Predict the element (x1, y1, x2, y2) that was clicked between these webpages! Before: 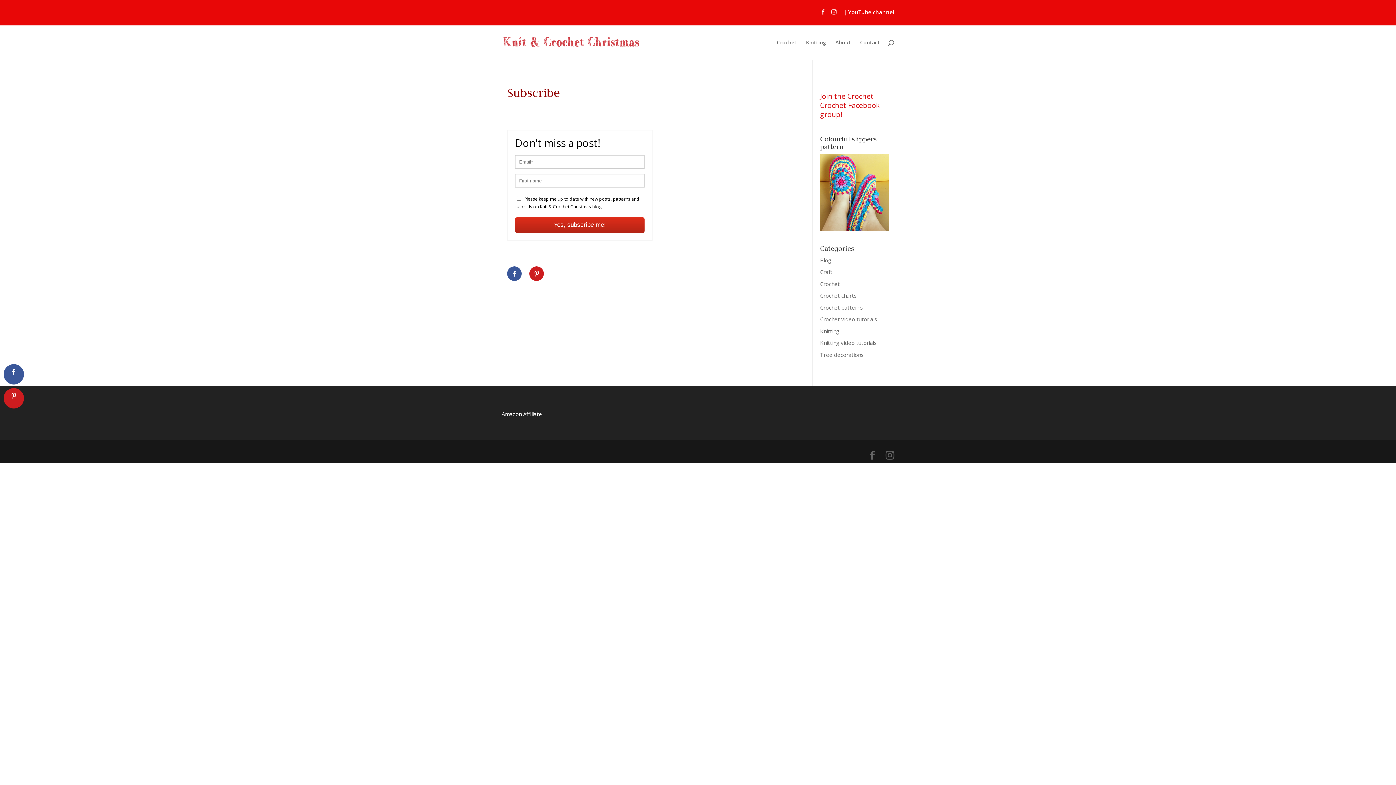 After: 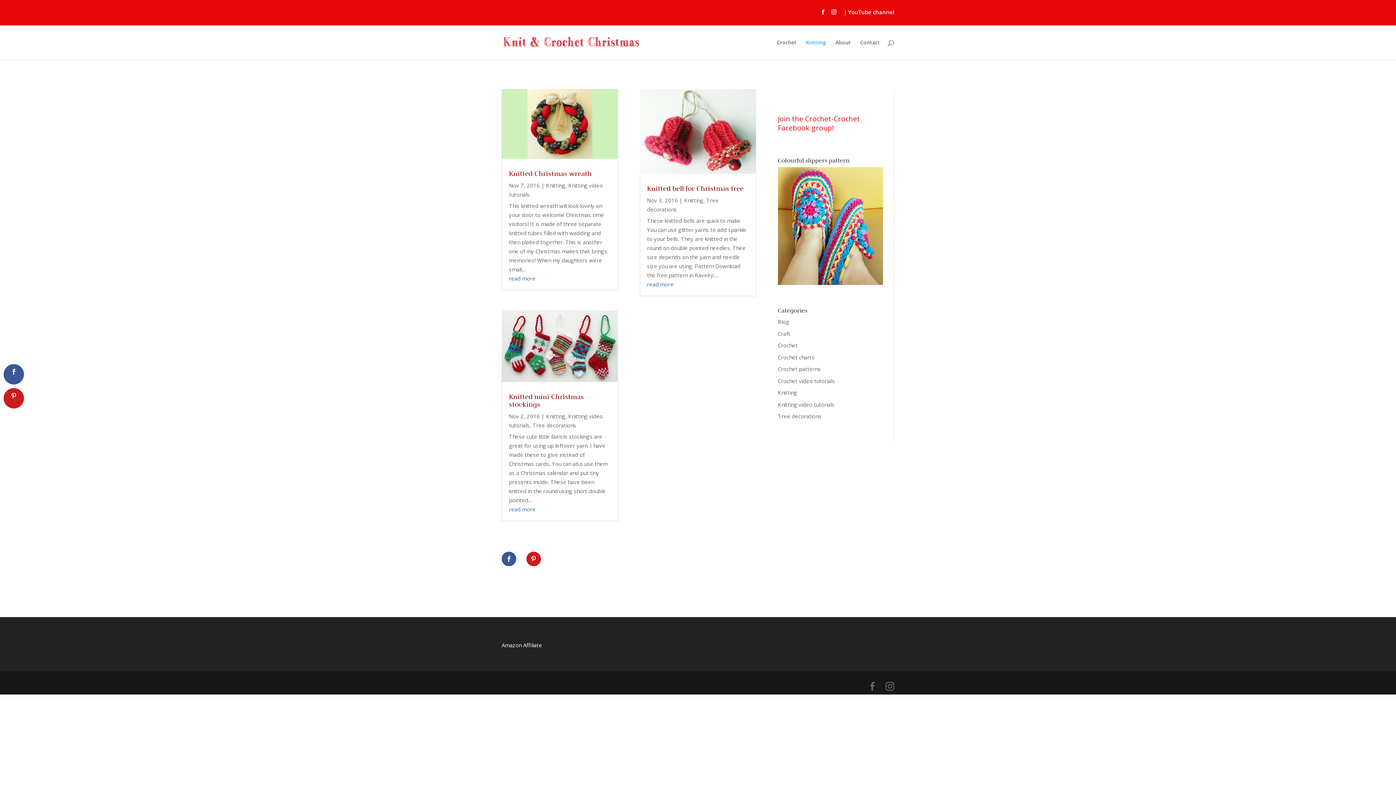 Action: bbox: (806, 40, 826, 59) label: Knitting